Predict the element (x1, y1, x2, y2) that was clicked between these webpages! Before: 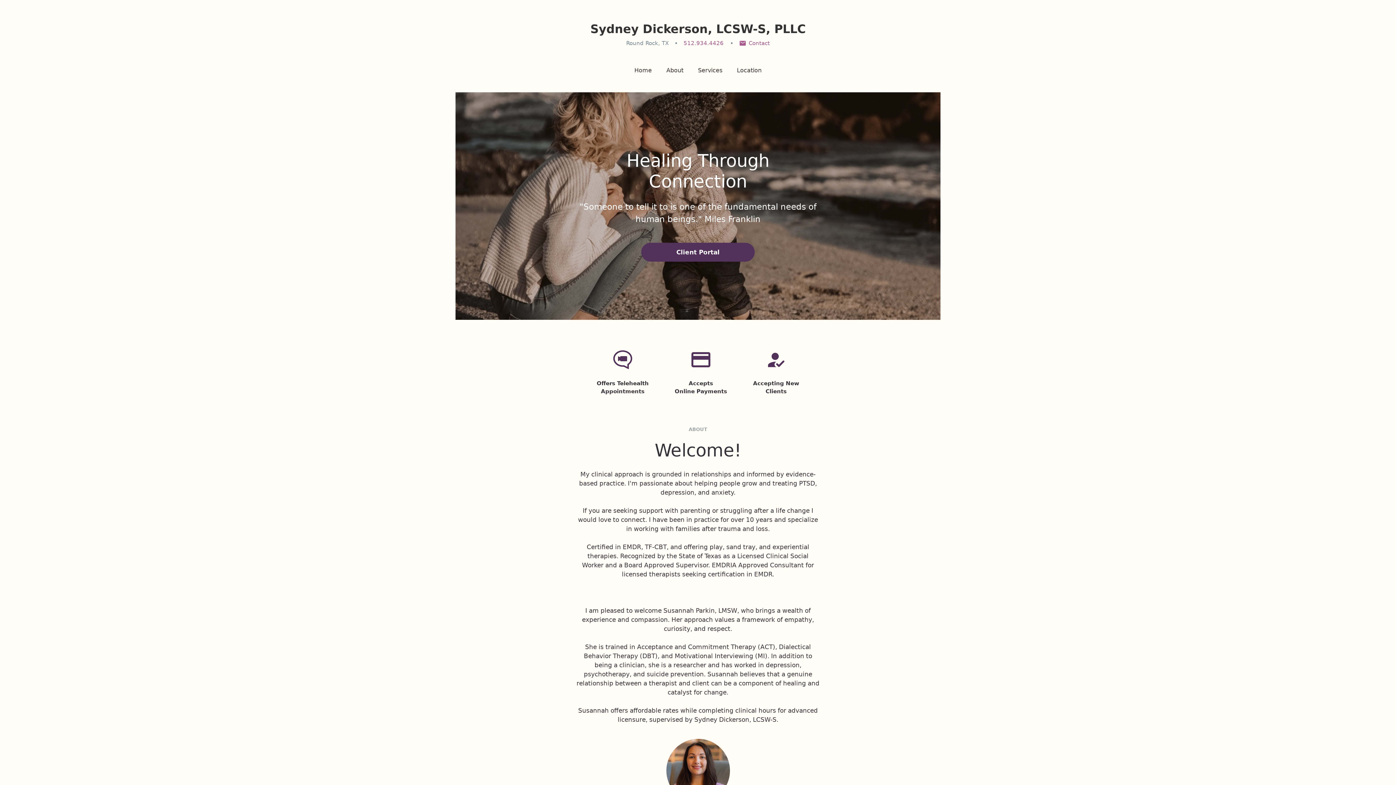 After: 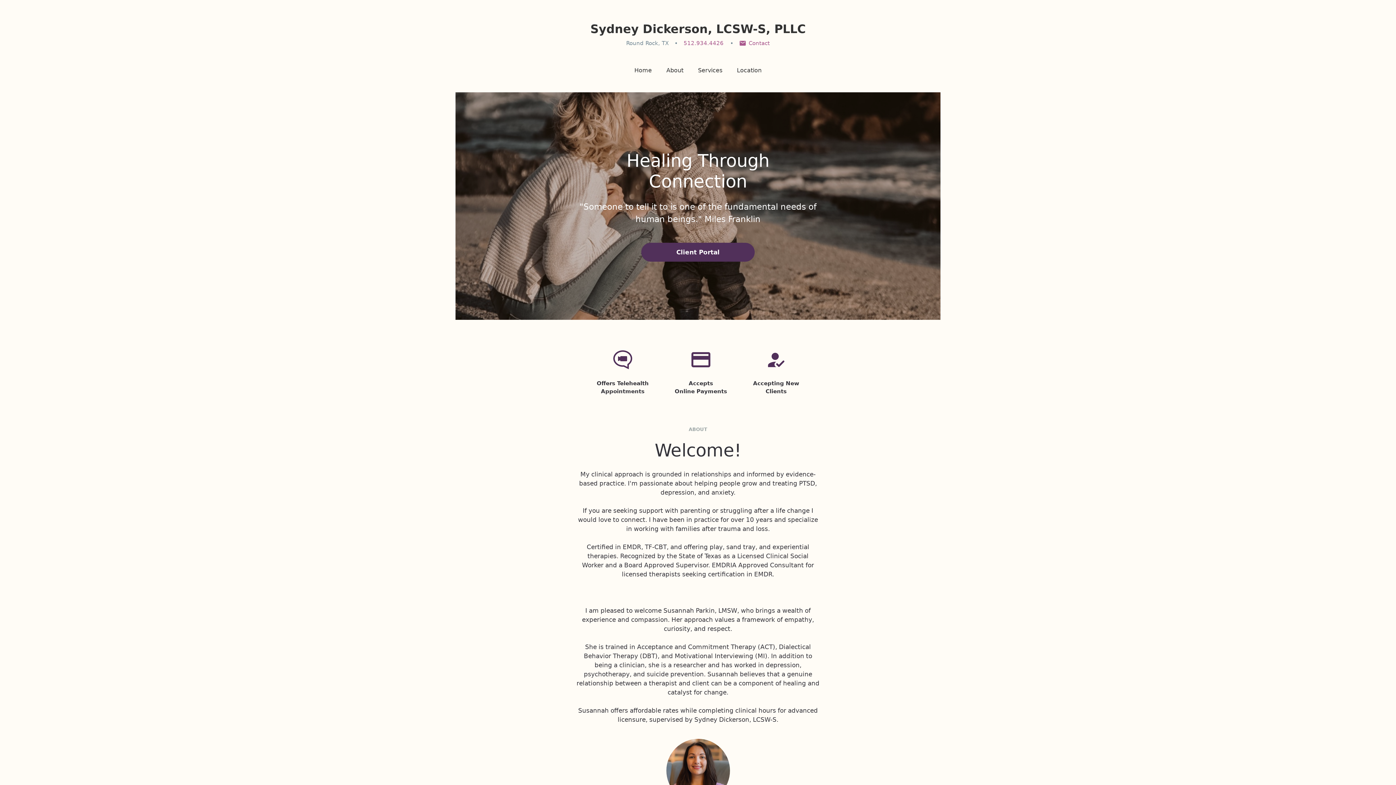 Action: bbox: (633, 63, 653, 77) label: Home